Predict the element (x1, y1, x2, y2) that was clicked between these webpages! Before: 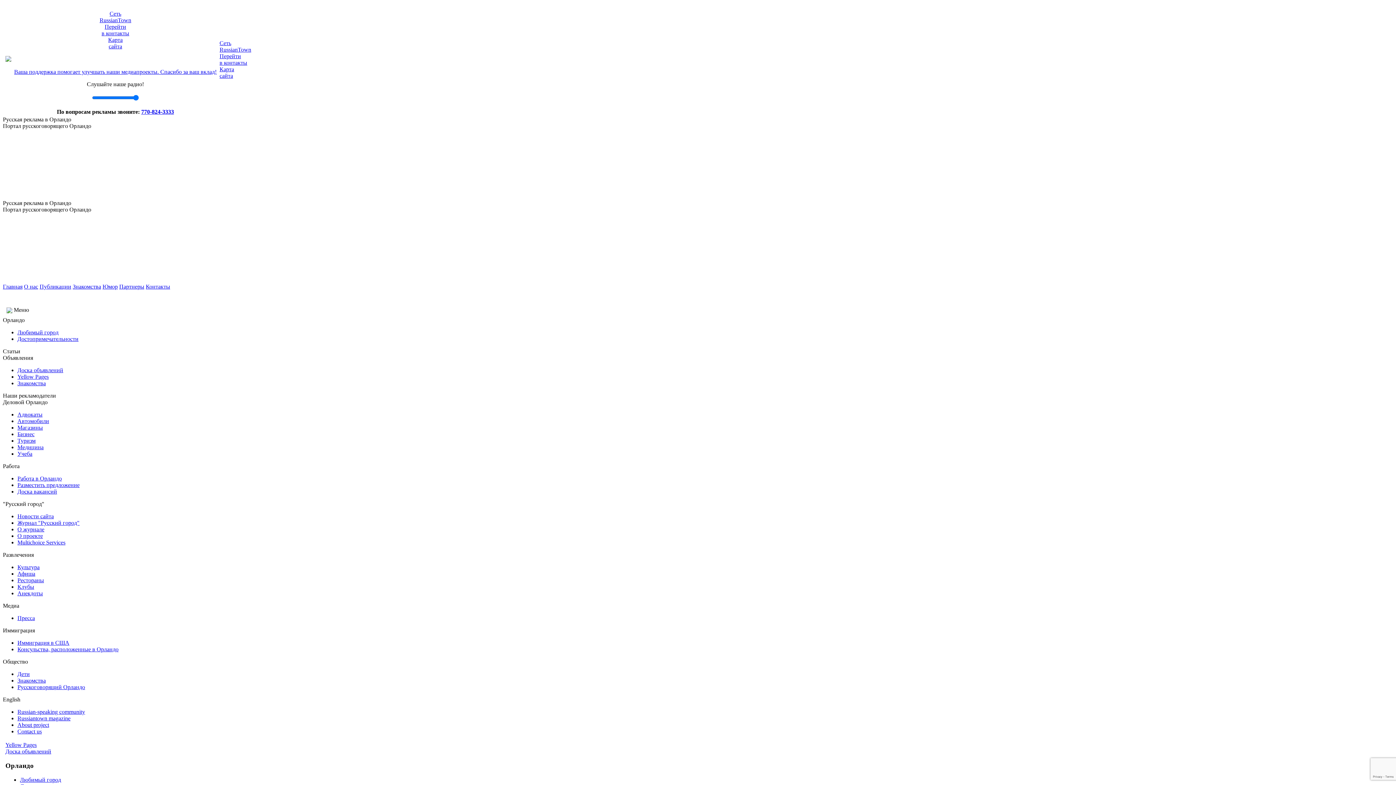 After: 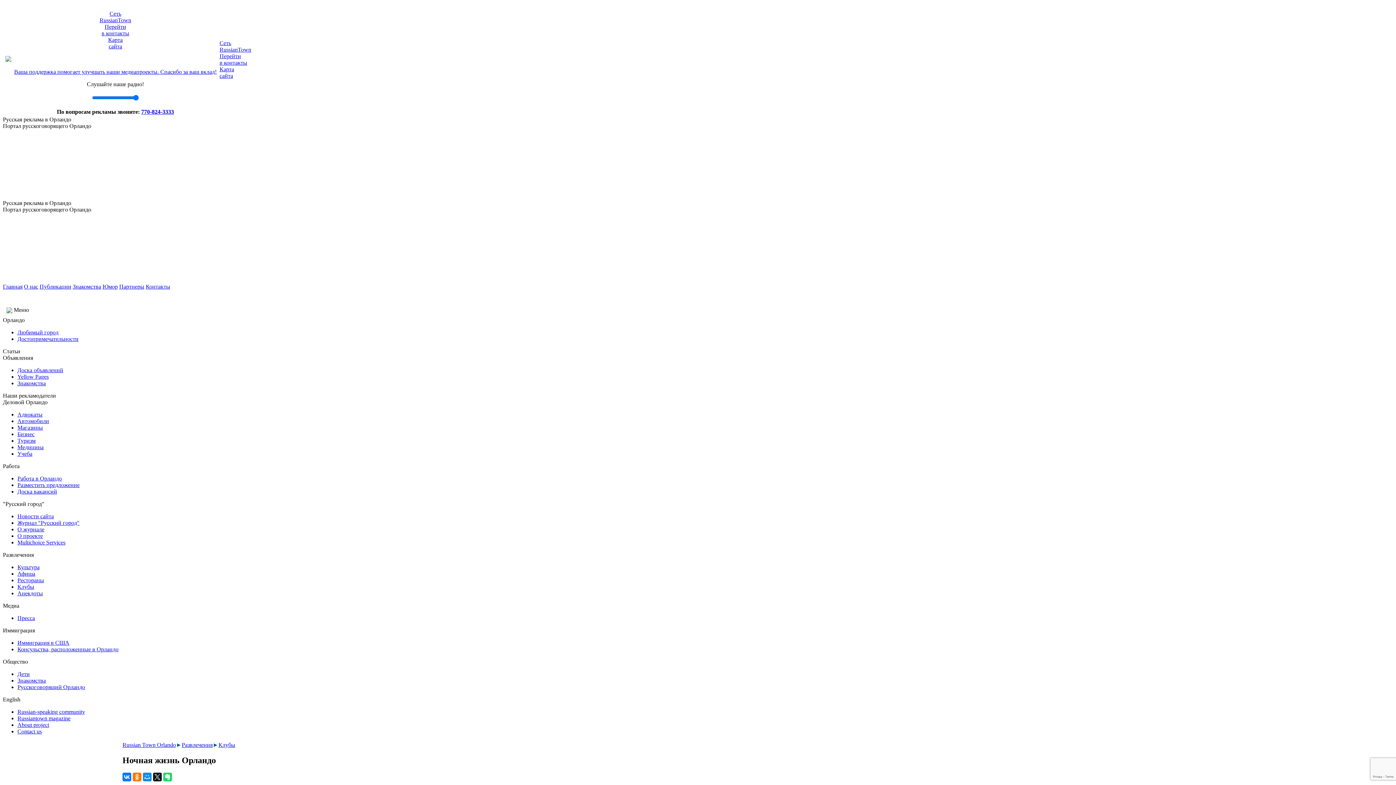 Action: bbox: (17, 584, 34, 590) label: Клубы